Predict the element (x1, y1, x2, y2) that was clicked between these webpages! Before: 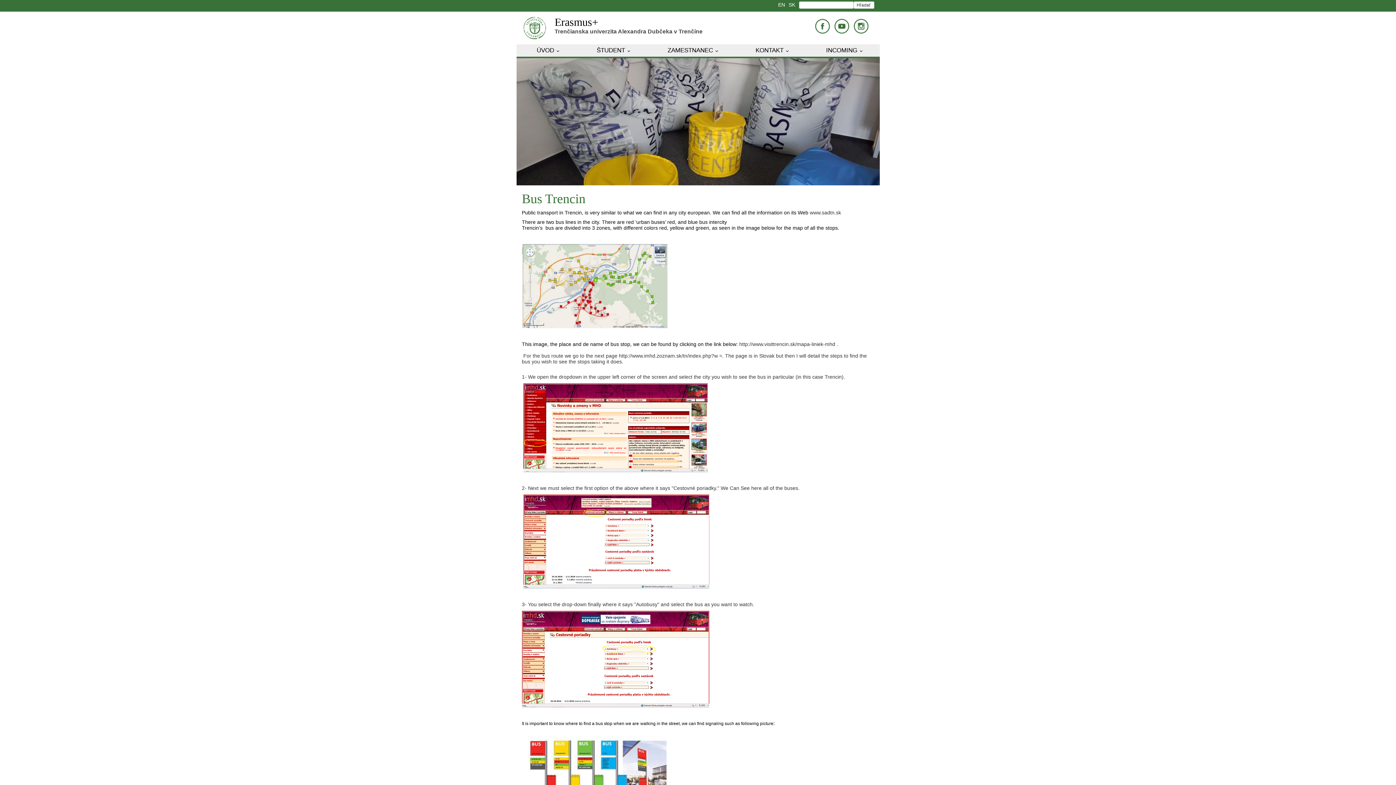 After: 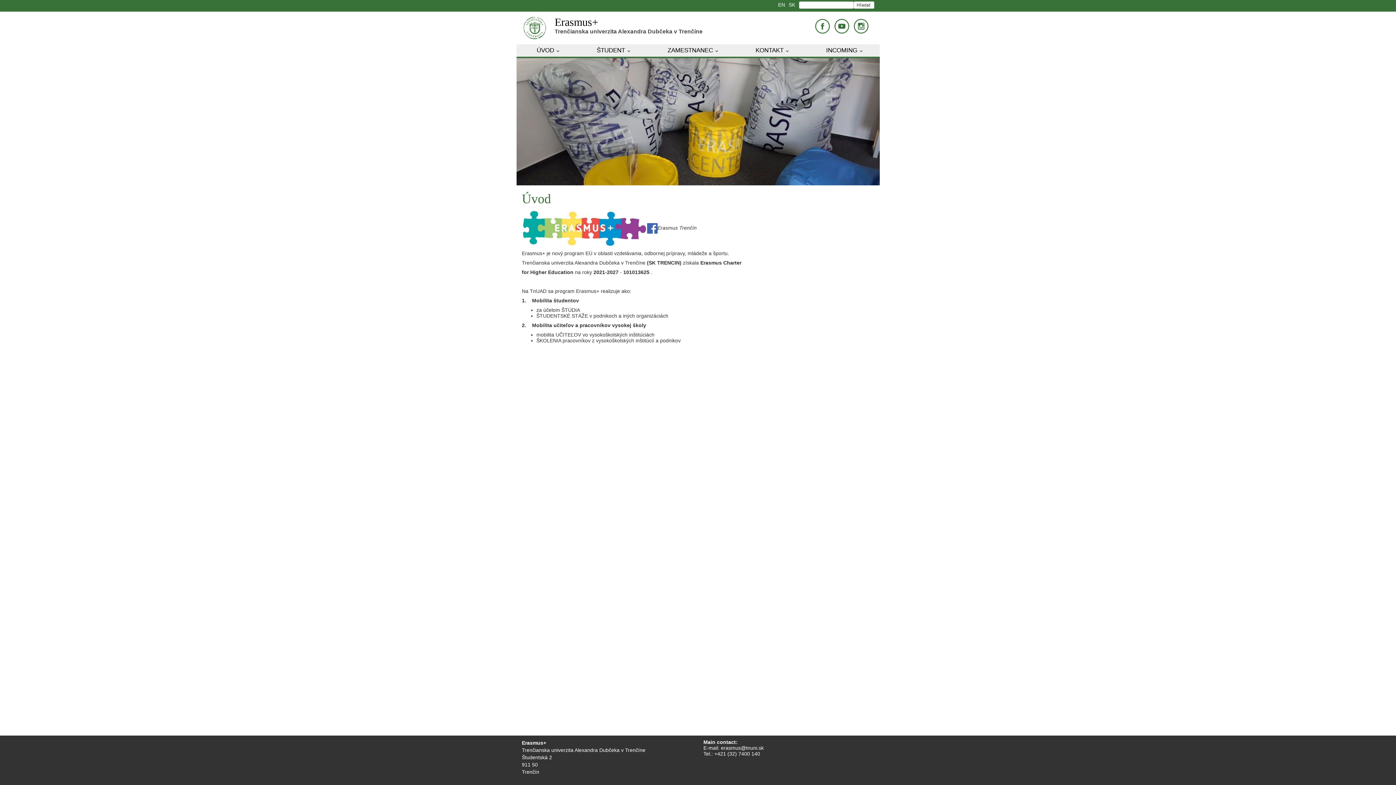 Action: label: Erasmus+
Trenčianska univerzita Alexandra Dubčeka v Trenčíne bbox: (554, 16, 779, 34)